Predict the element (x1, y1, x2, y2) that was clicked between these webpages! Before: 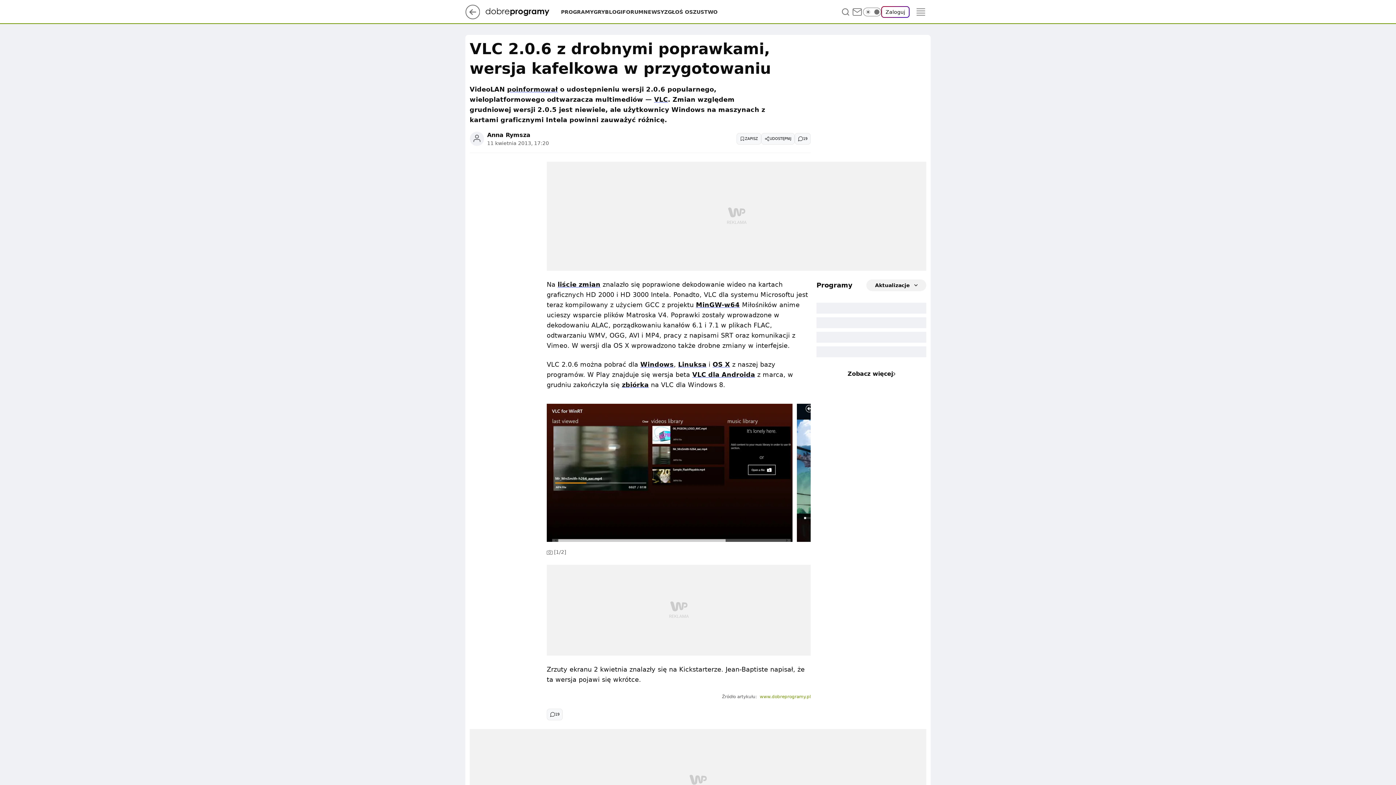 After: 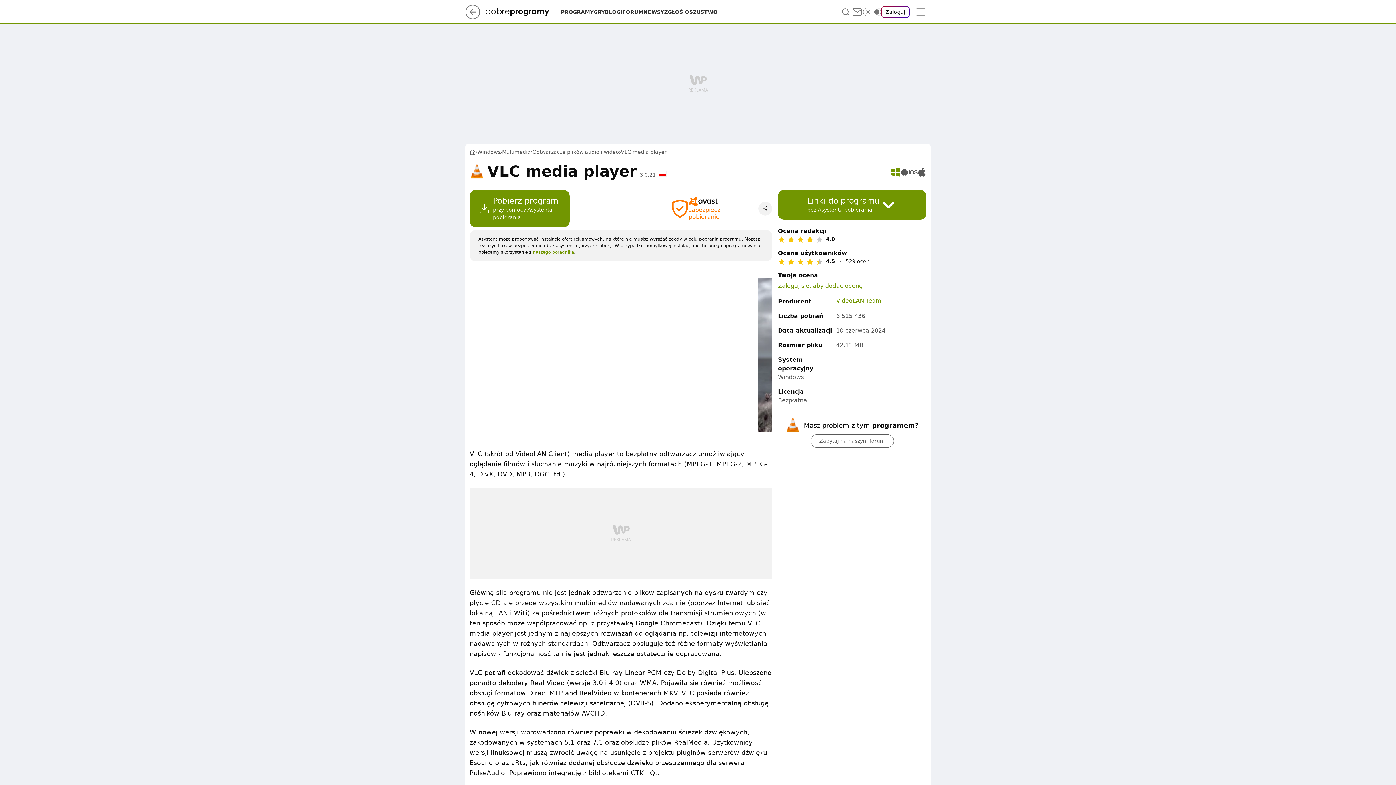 Action: bbox: (654, 96, 668, 103) label: VLC